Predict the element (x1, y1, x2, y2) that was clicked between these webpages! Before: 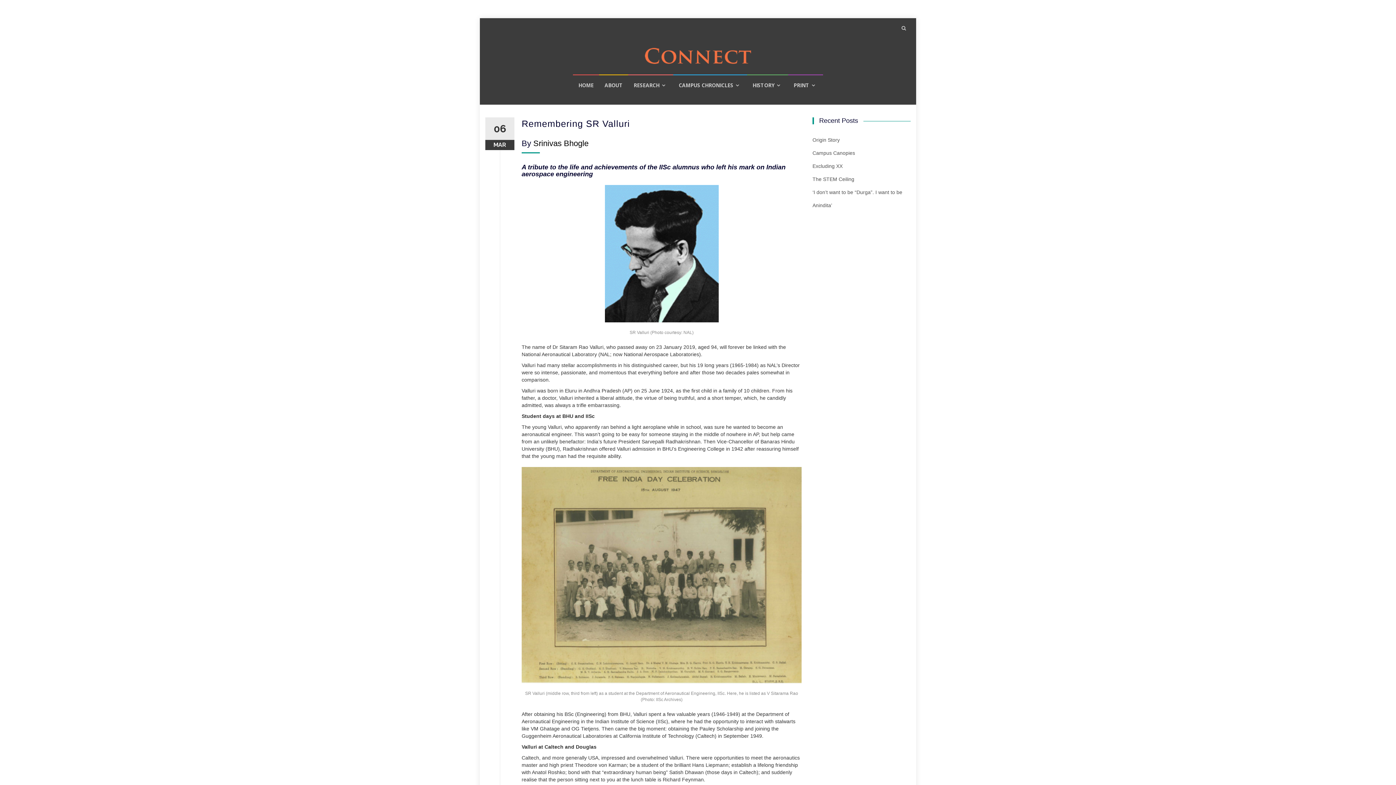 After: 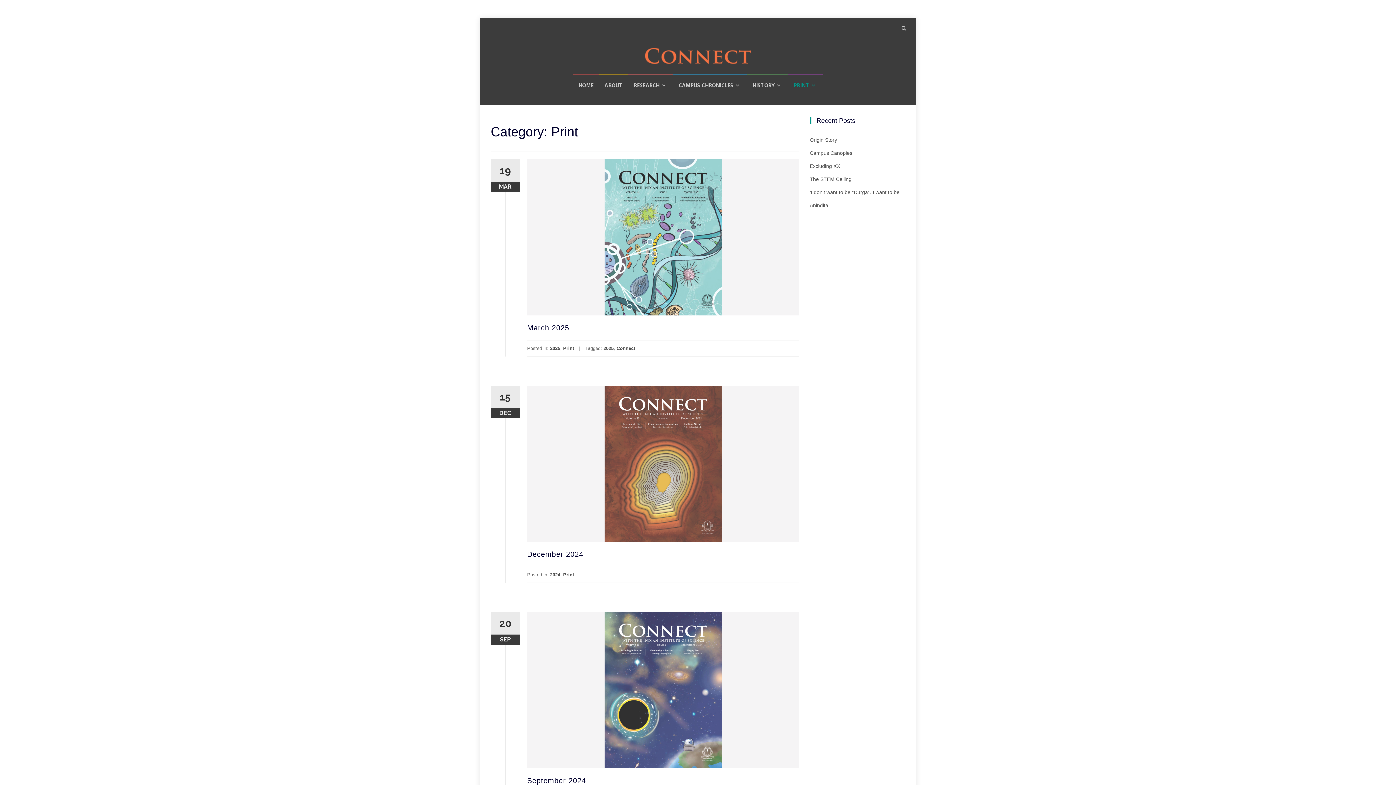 Action: bbox: (788, 74, 823, 95) label: PRINT